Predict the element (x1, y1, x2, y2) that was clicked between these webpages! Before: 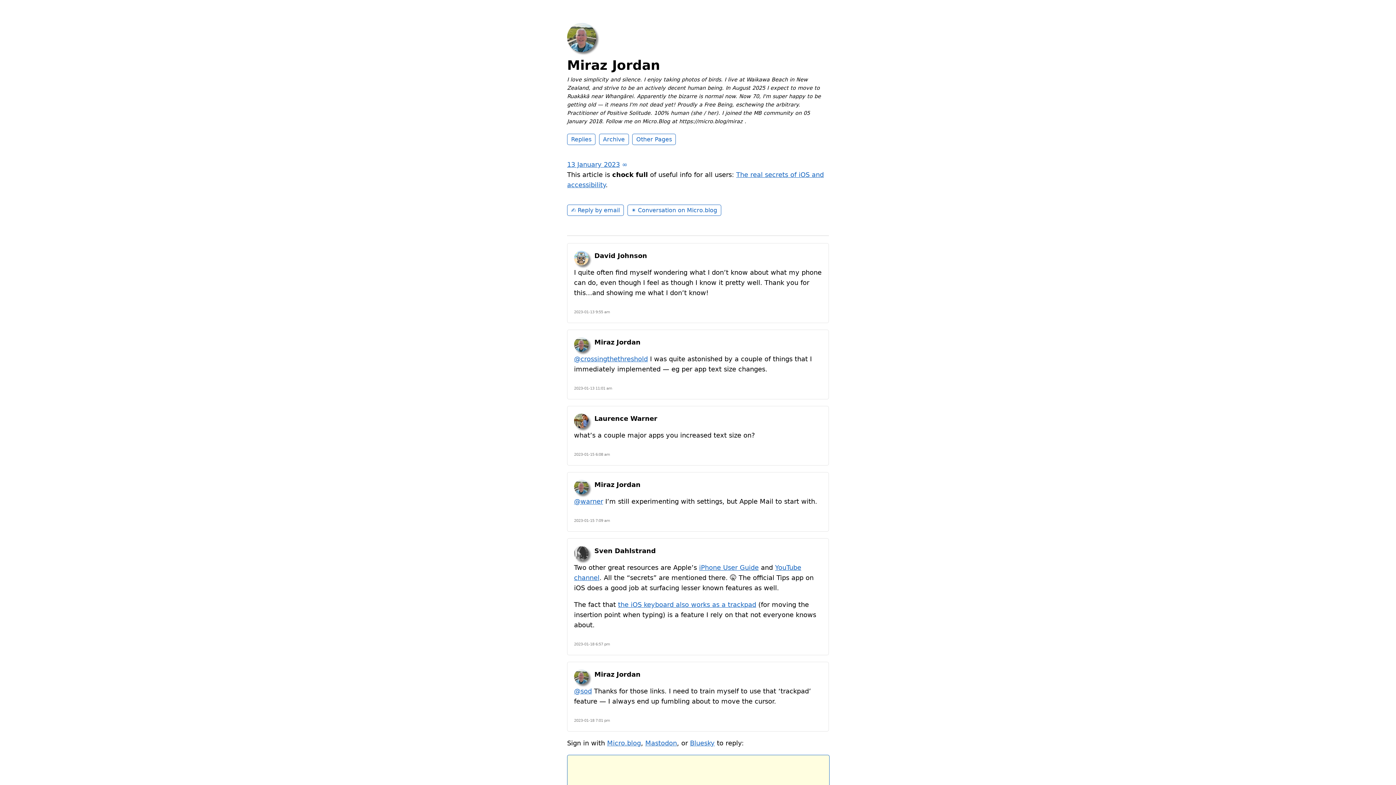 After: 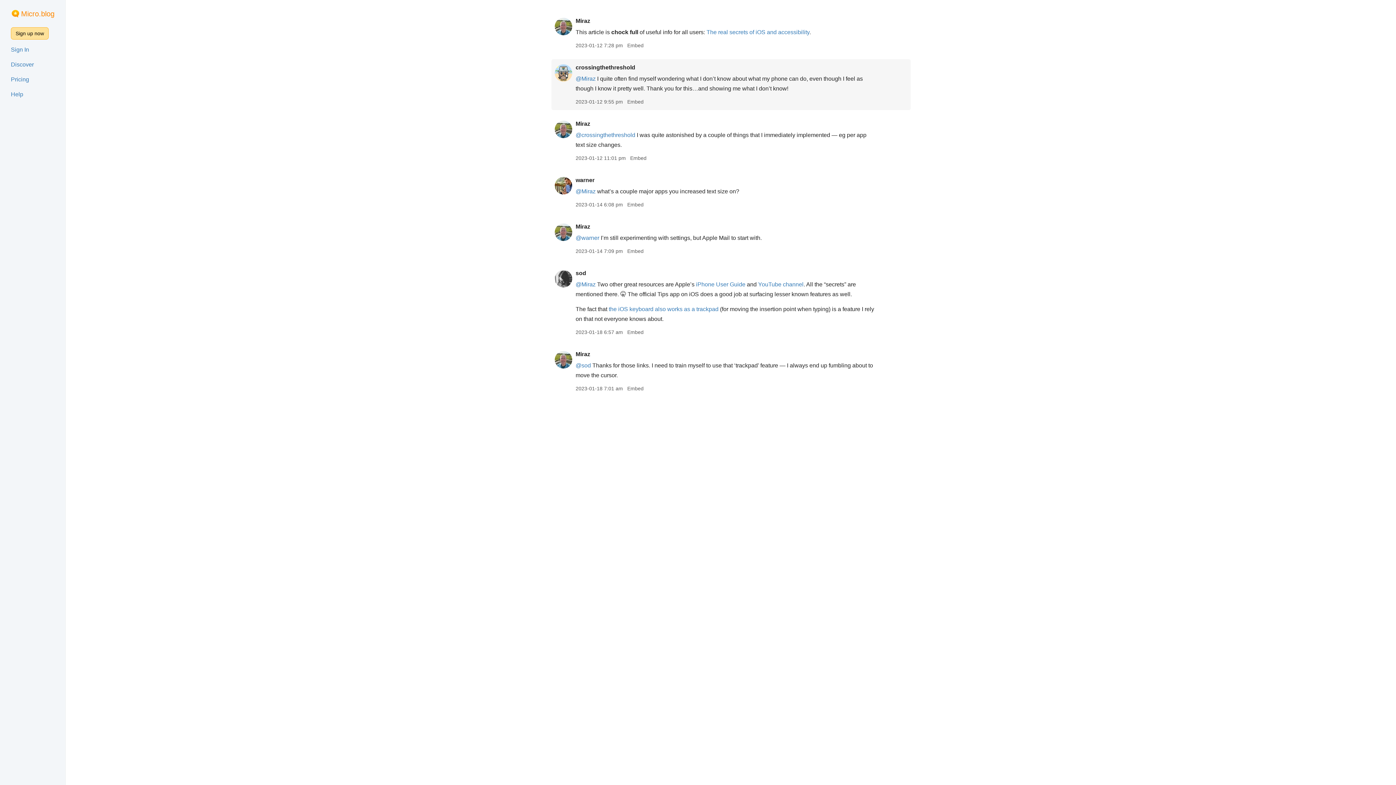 Action: label: 2023-01-13 9:55 am bbox: (574, 309, 610, 314)